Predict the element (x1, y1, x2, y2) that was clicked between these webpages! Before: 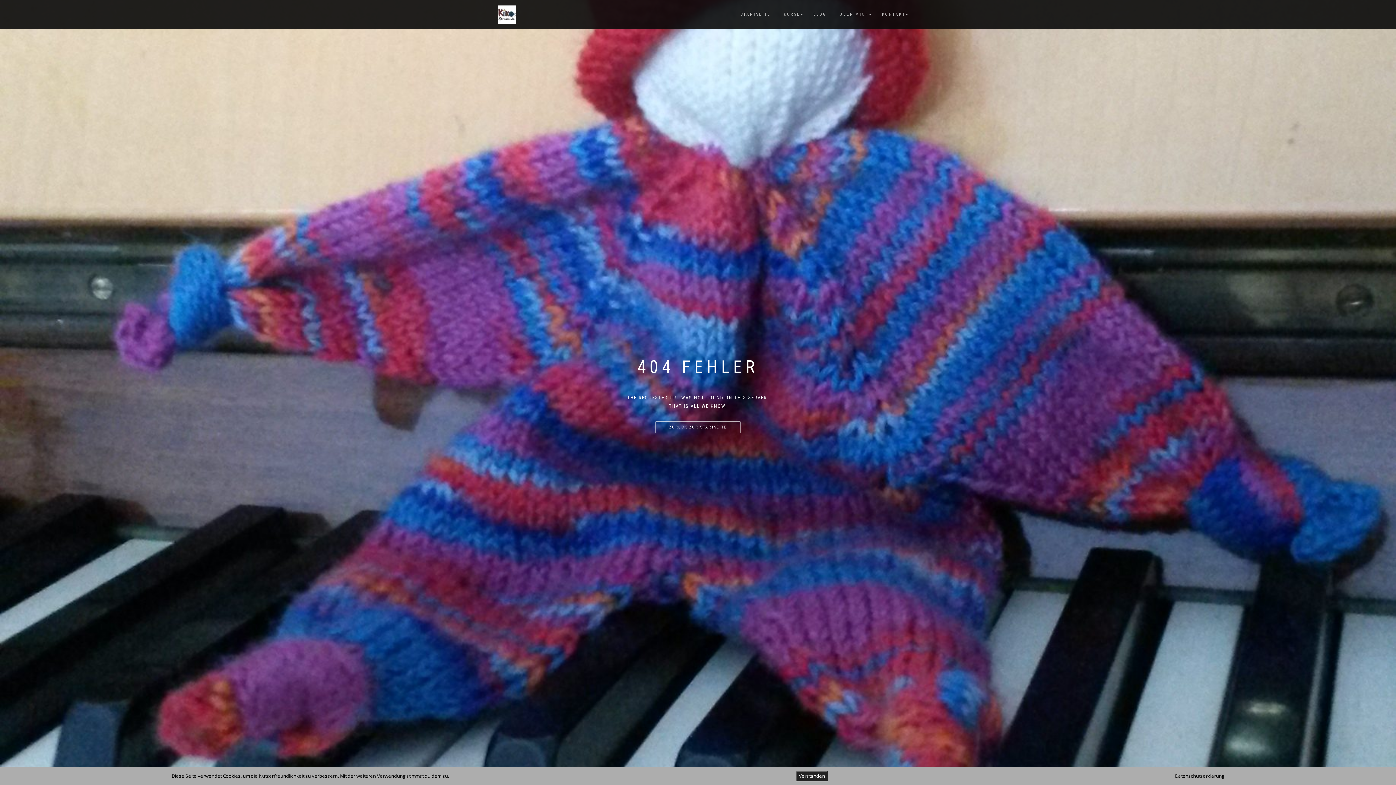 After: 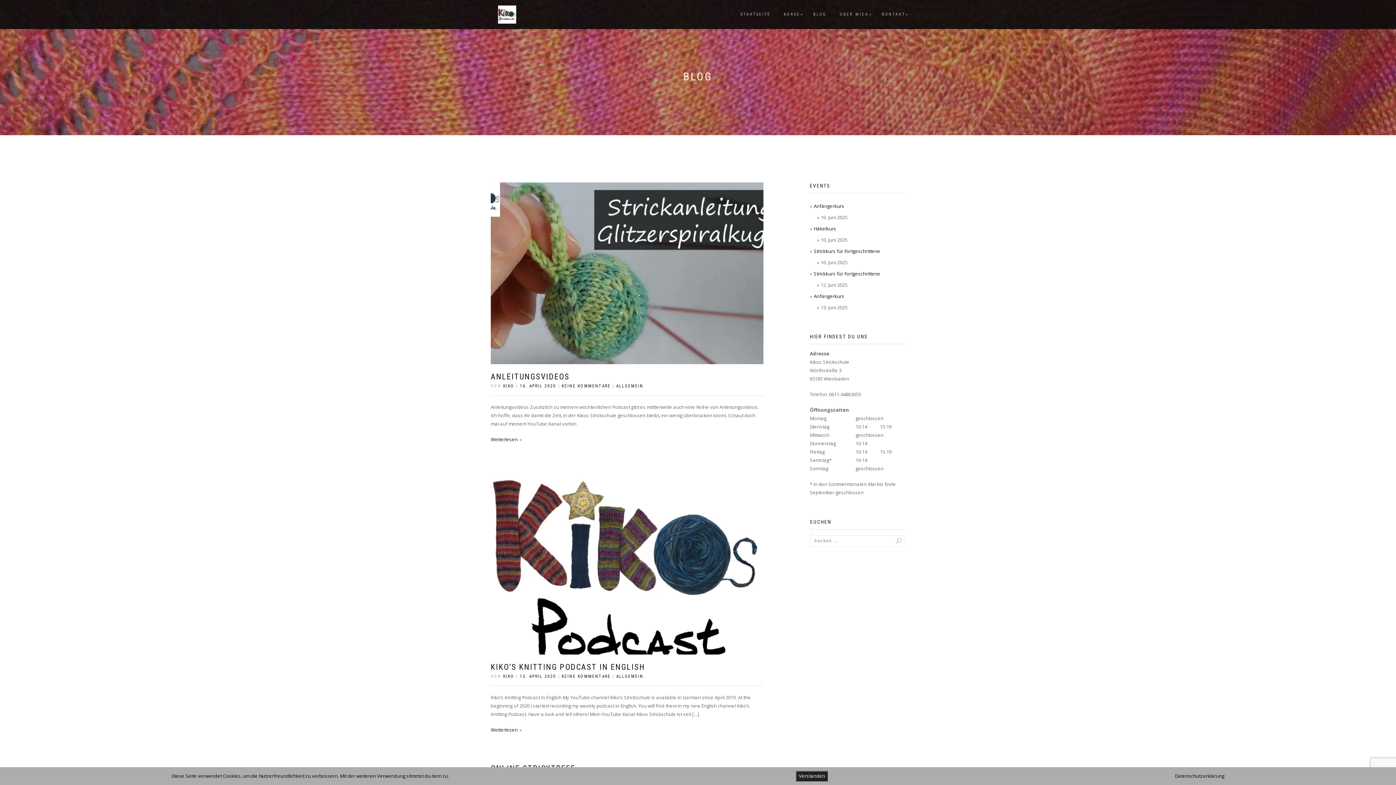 Action: label: BLOG bbox: (808, 9, 832, 19)